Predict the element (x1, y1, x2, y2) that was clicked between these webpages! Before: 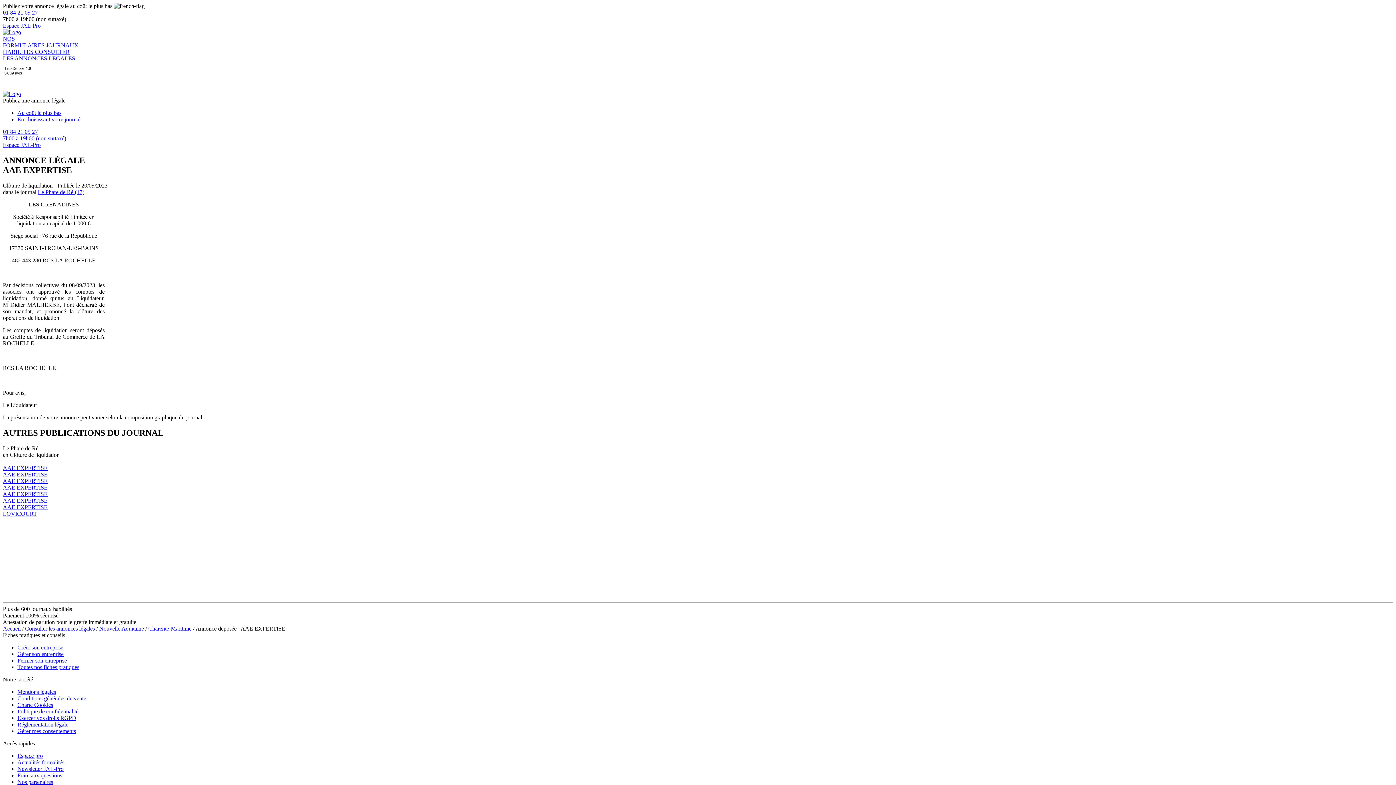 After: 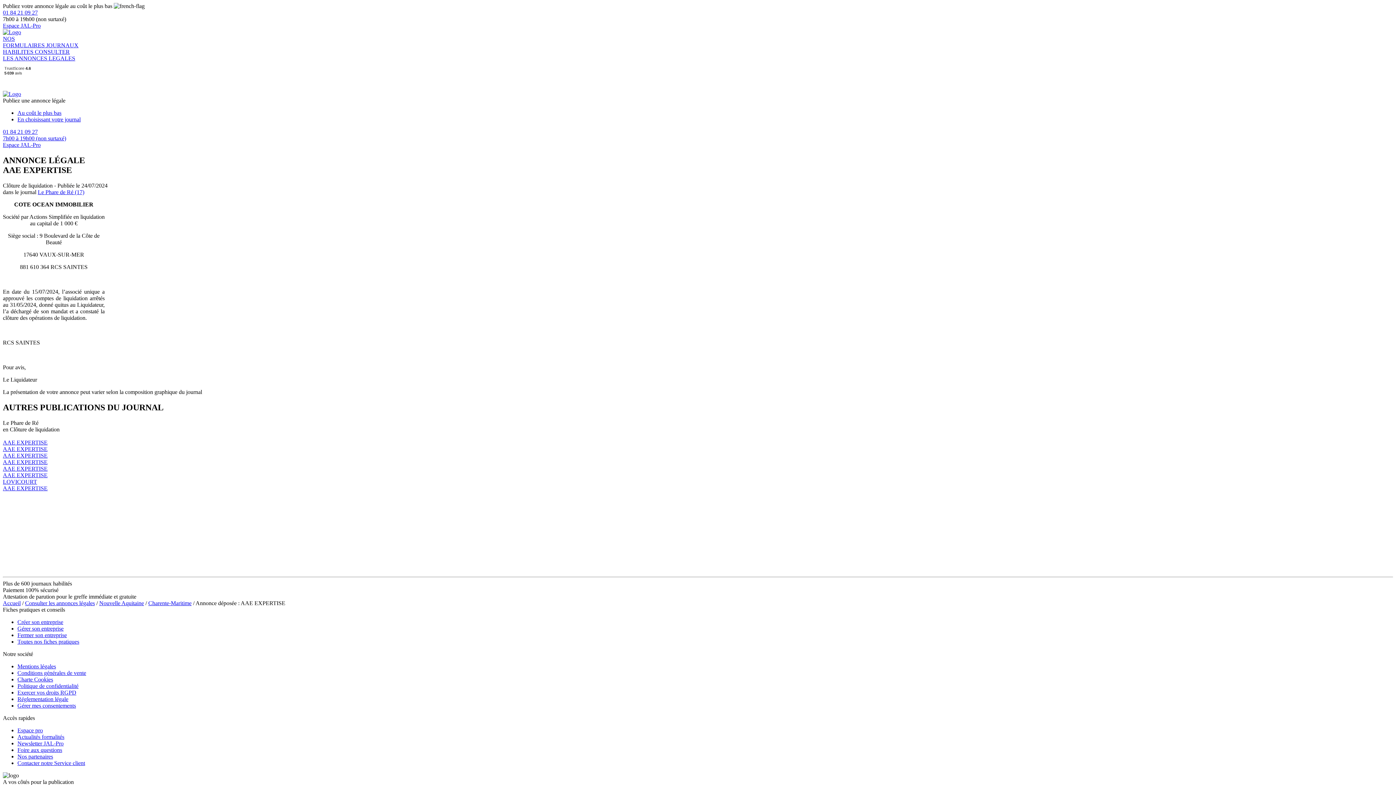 Action: bbox: (2, 504, 1393, 510) label: AAE EXPERTISE